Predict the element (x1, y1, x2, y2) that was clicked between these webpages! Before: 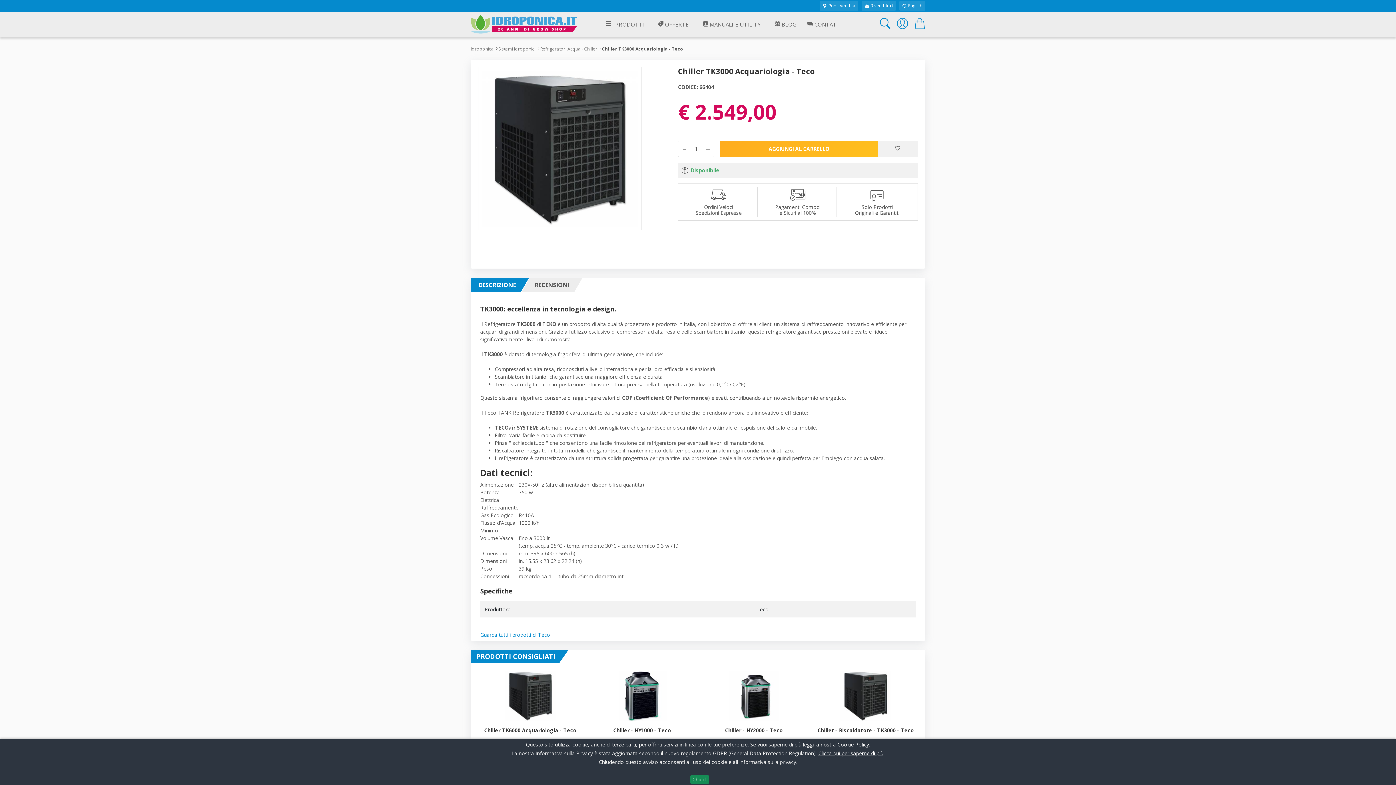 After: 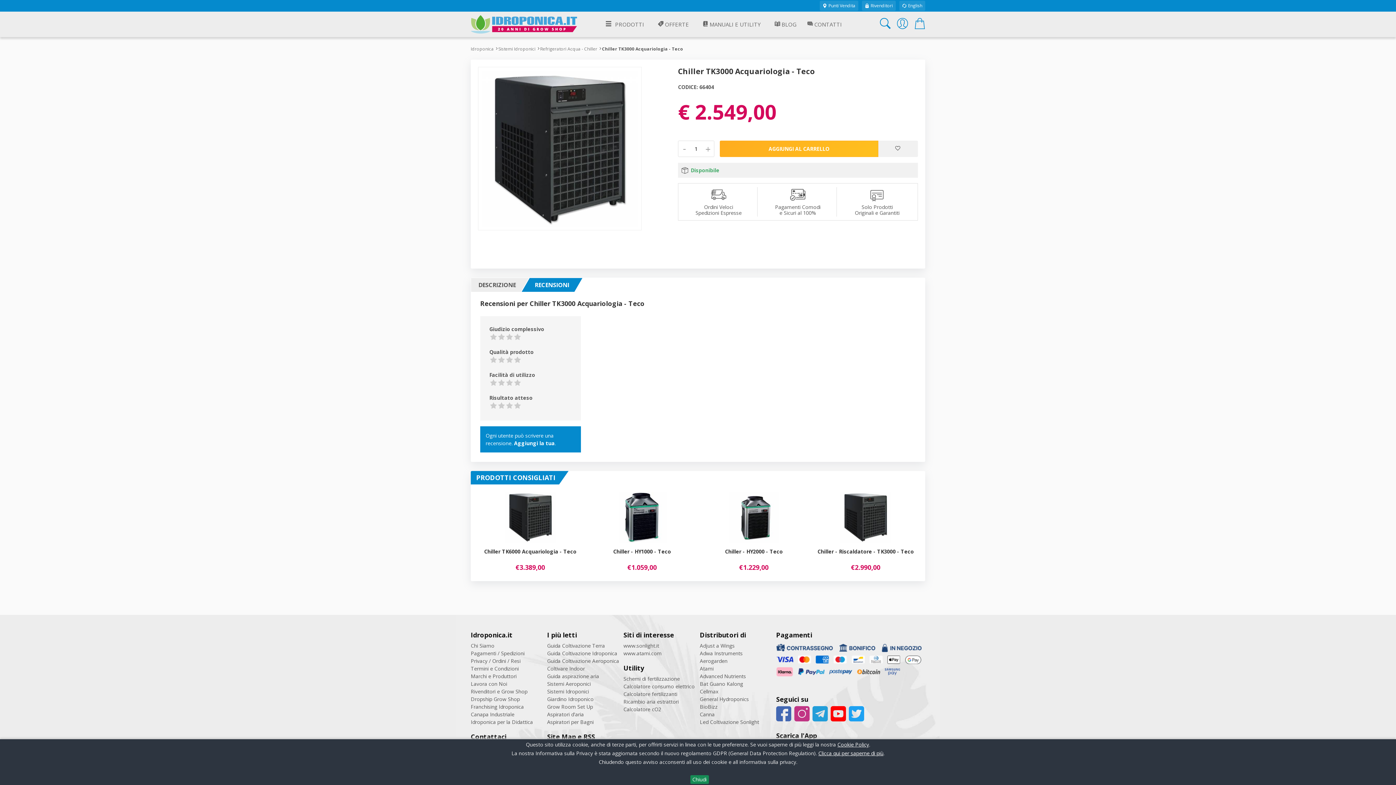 Action: bbox: (521, 278, 582, 292) label: RECENSIONI